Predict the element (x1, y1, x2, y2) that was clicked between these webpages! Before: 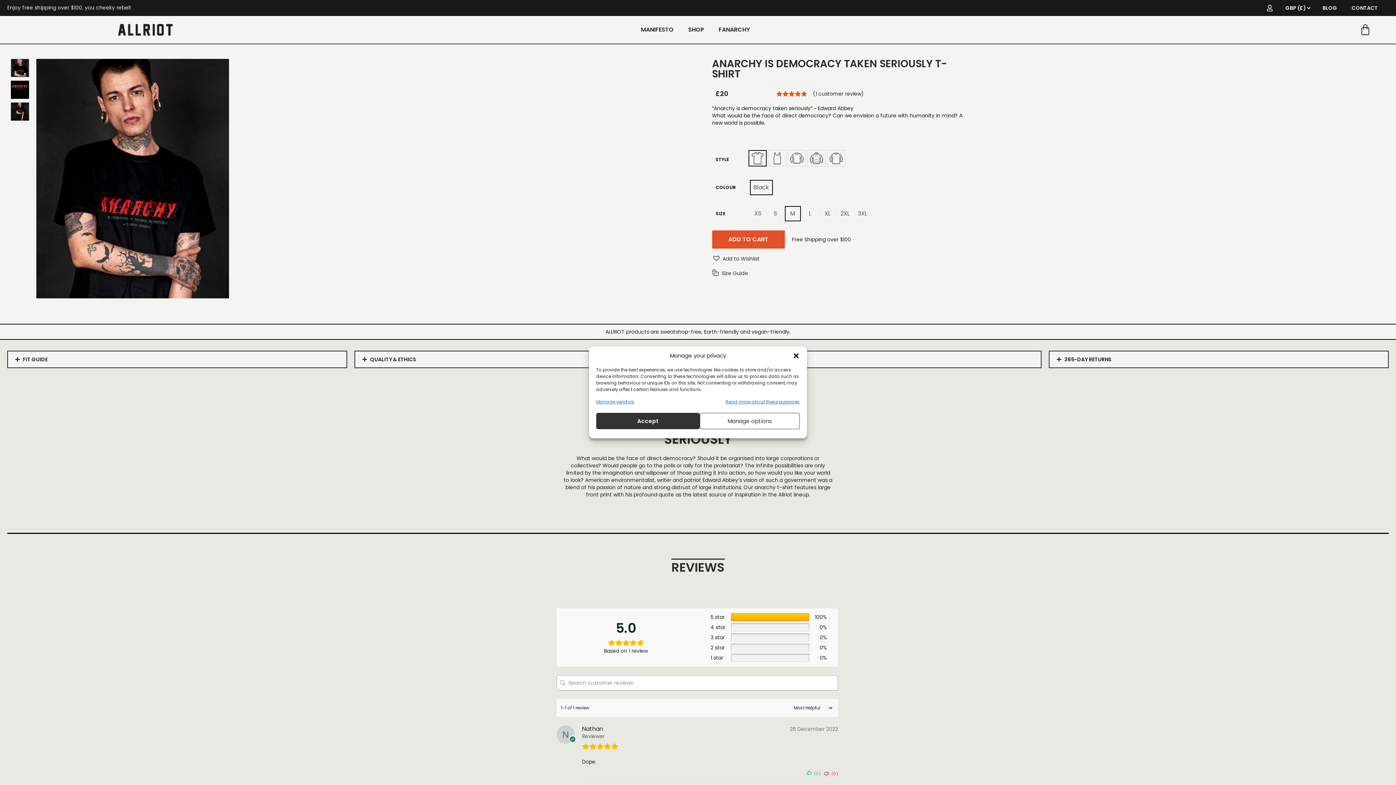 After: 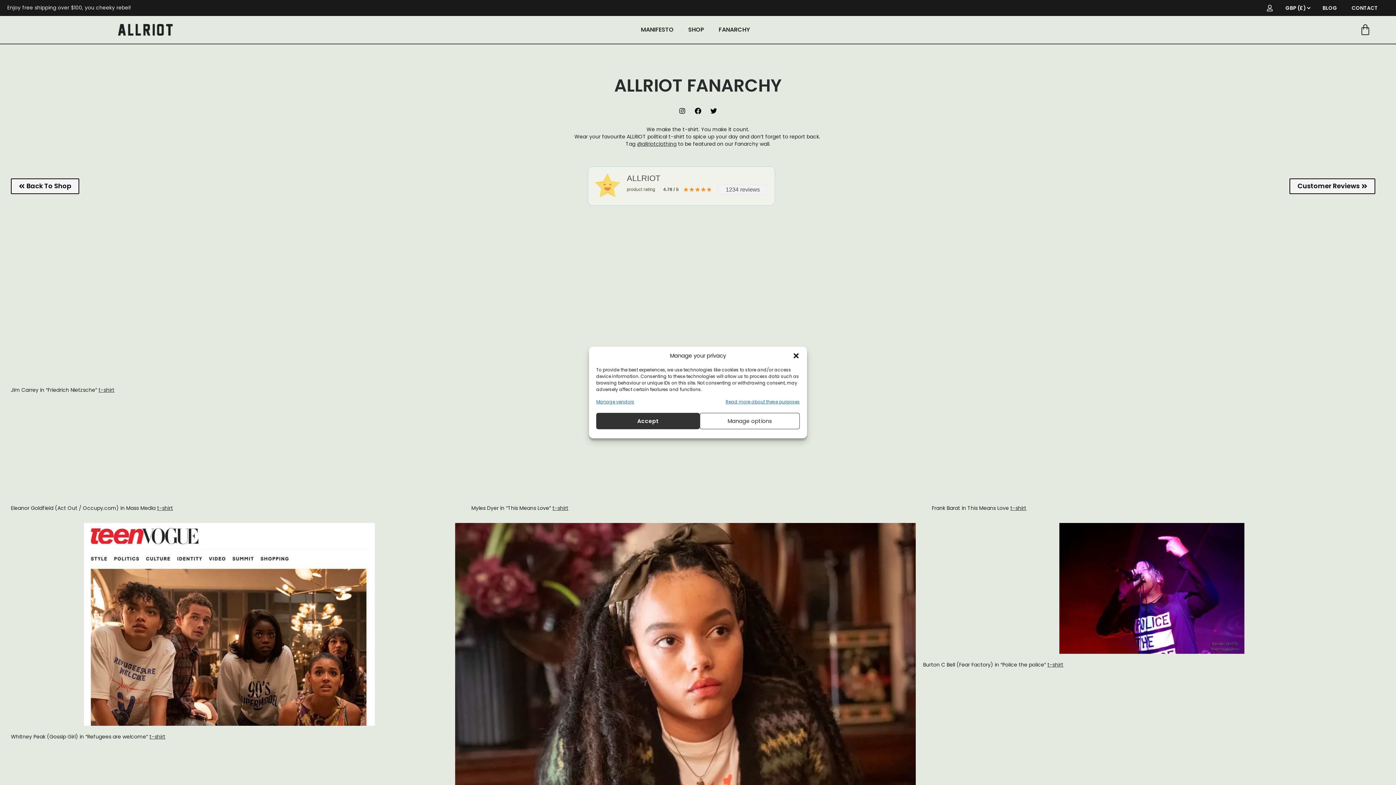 Action: bbox: (711, 21, 757, 38) label: FANARCHY